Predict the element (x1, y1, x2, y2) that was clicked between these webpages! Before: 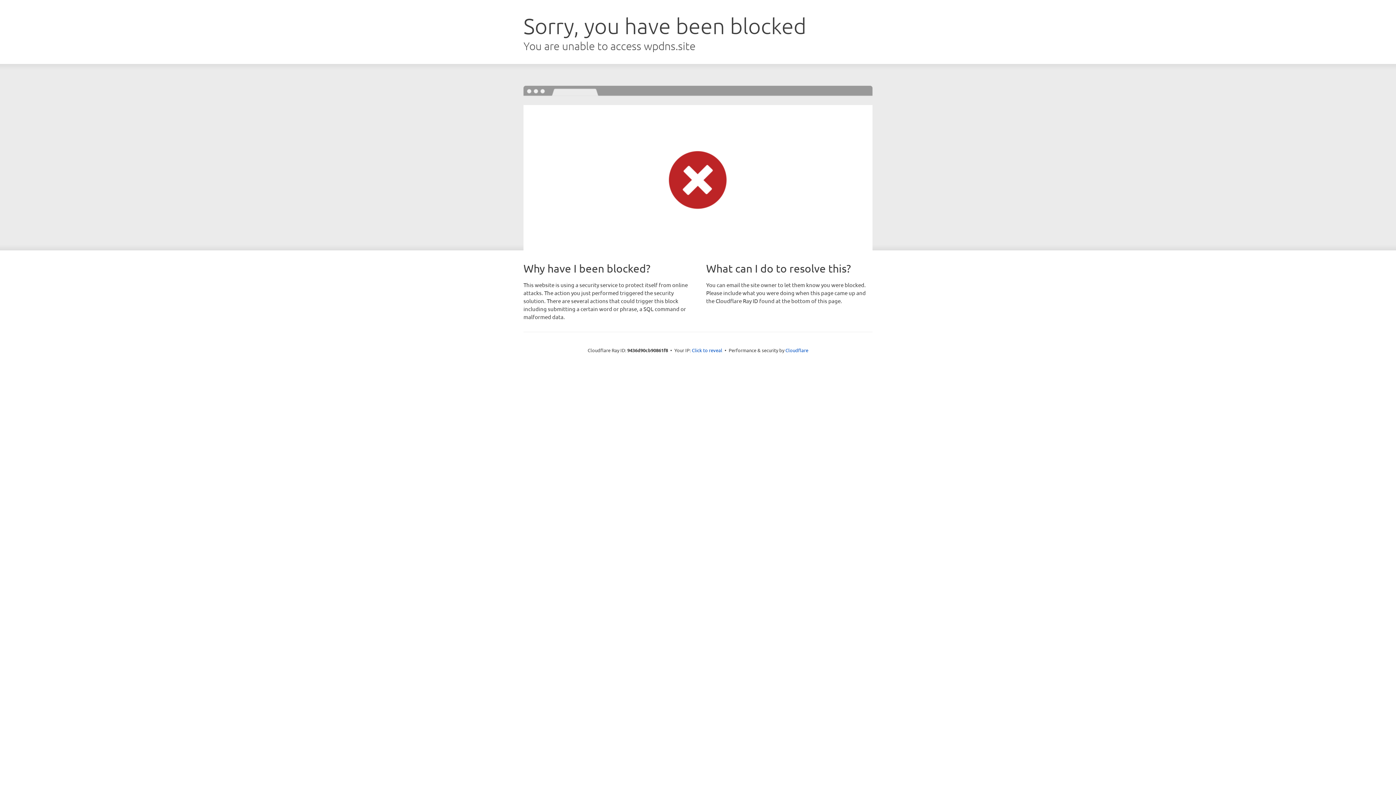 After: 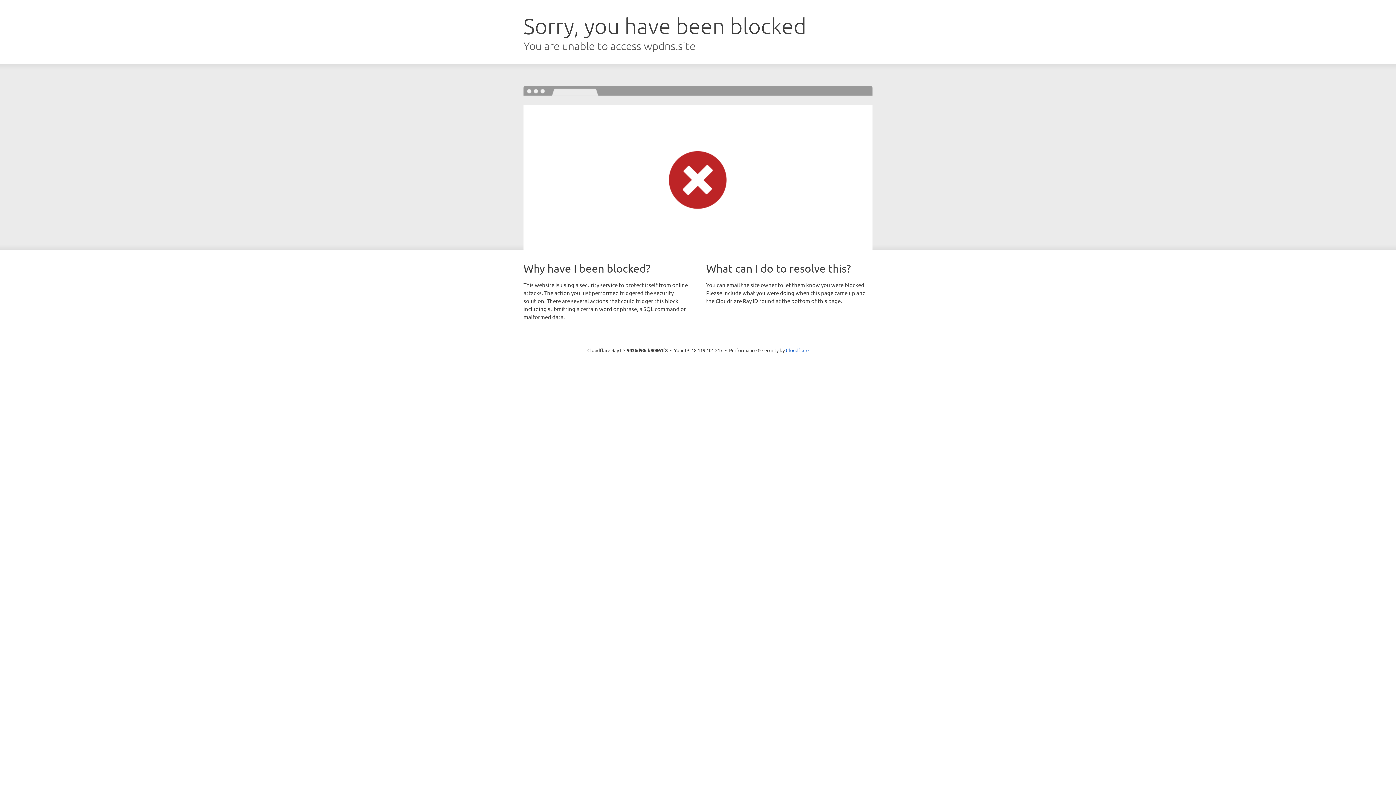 Action: bbox: (692, 346, 722, 353) label: Click to reveal